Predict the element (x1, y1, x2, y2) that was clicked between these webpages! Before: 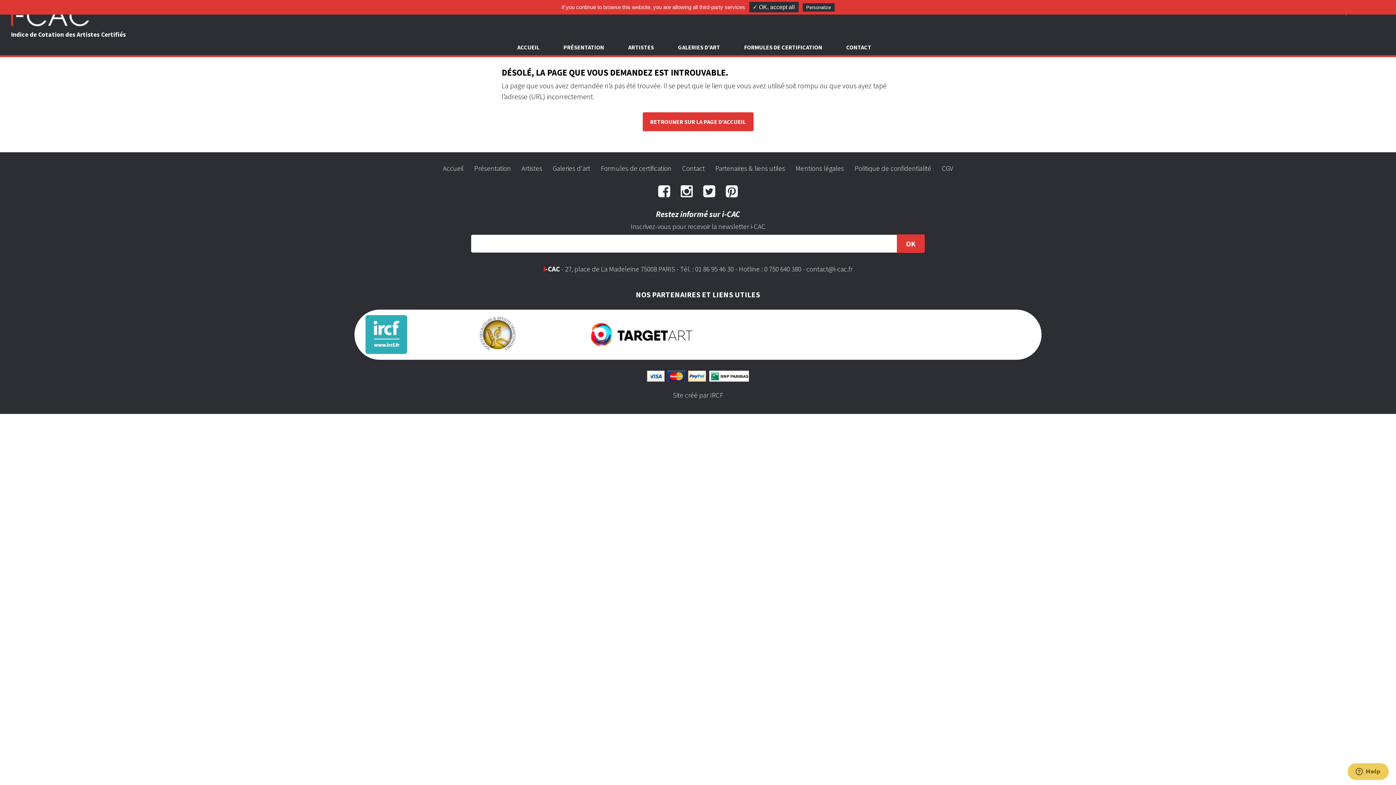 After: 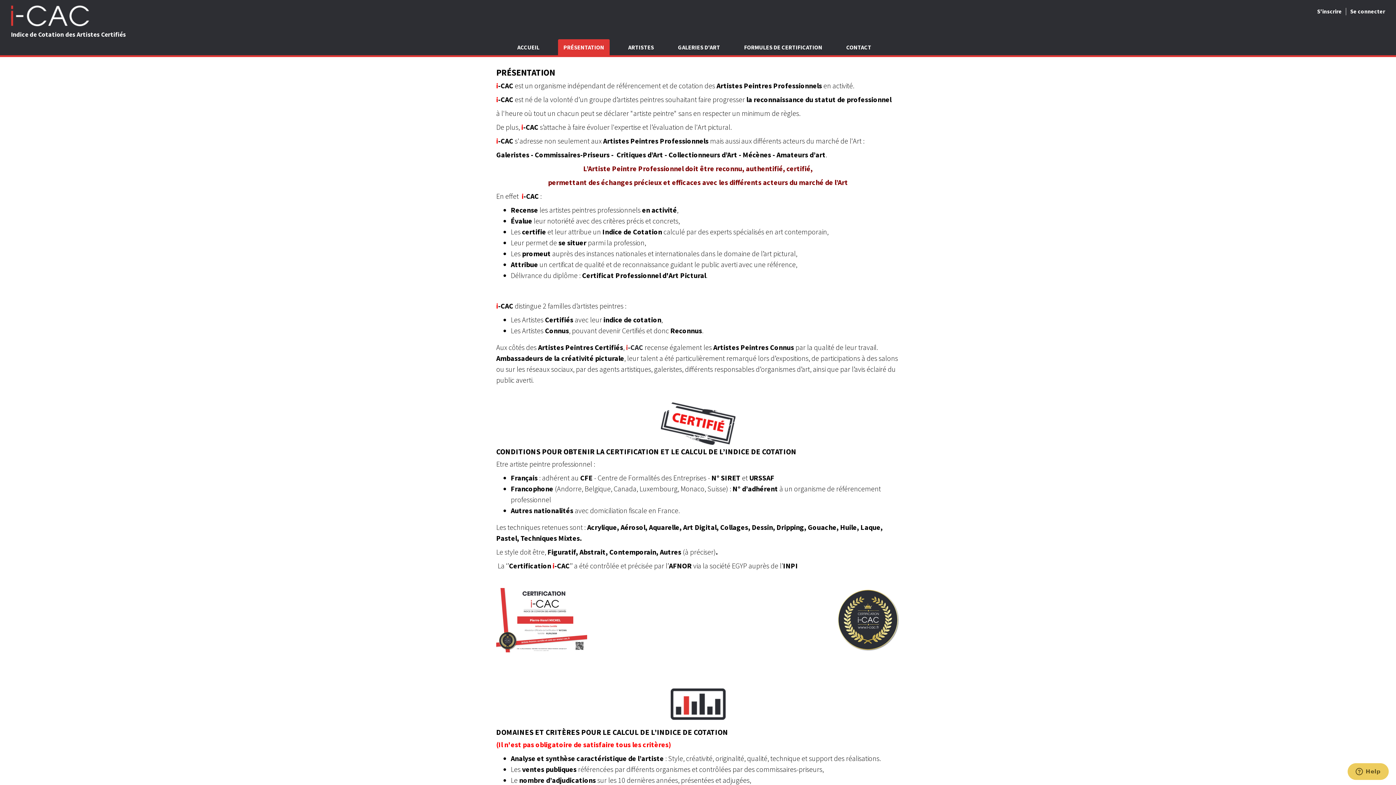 Action: label: Présentation bbox: (470, 164, 514, 172)